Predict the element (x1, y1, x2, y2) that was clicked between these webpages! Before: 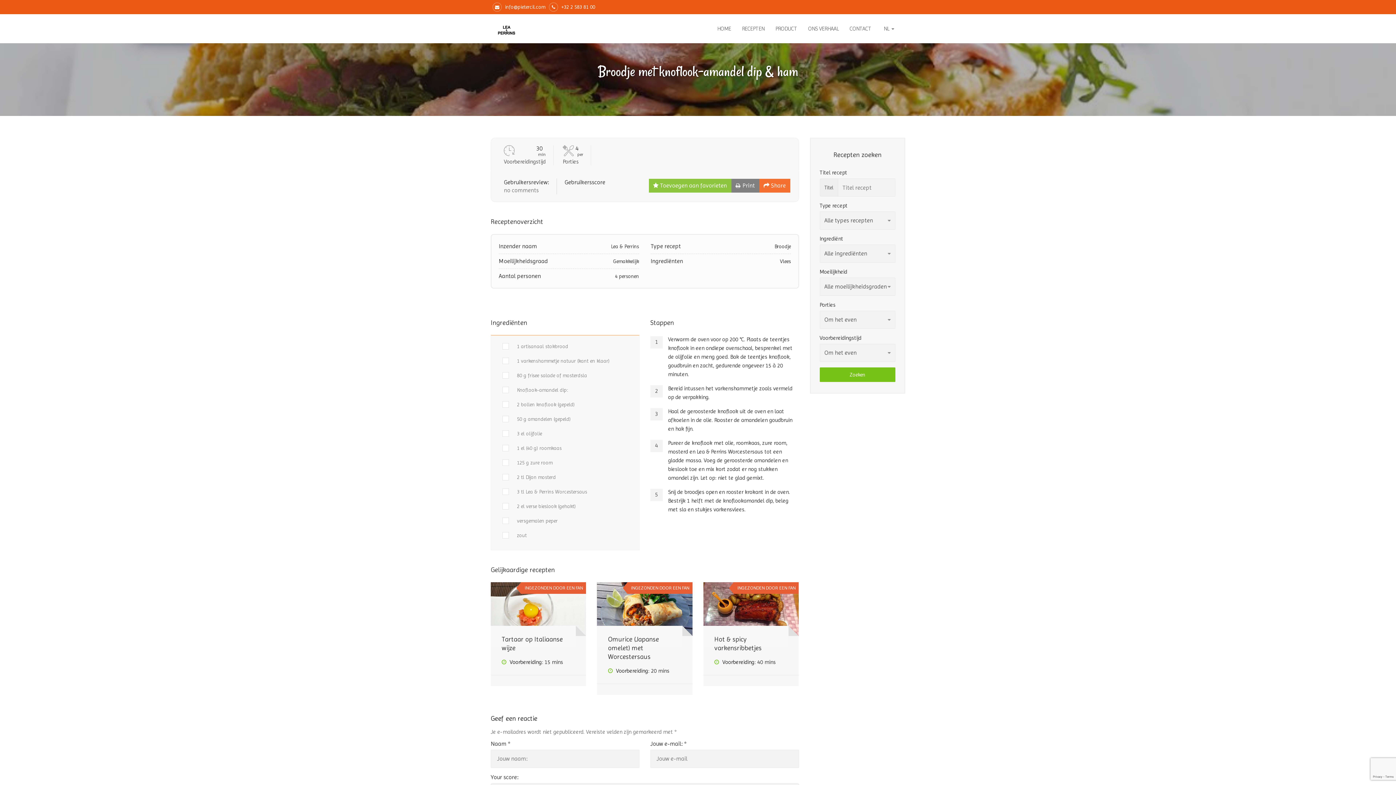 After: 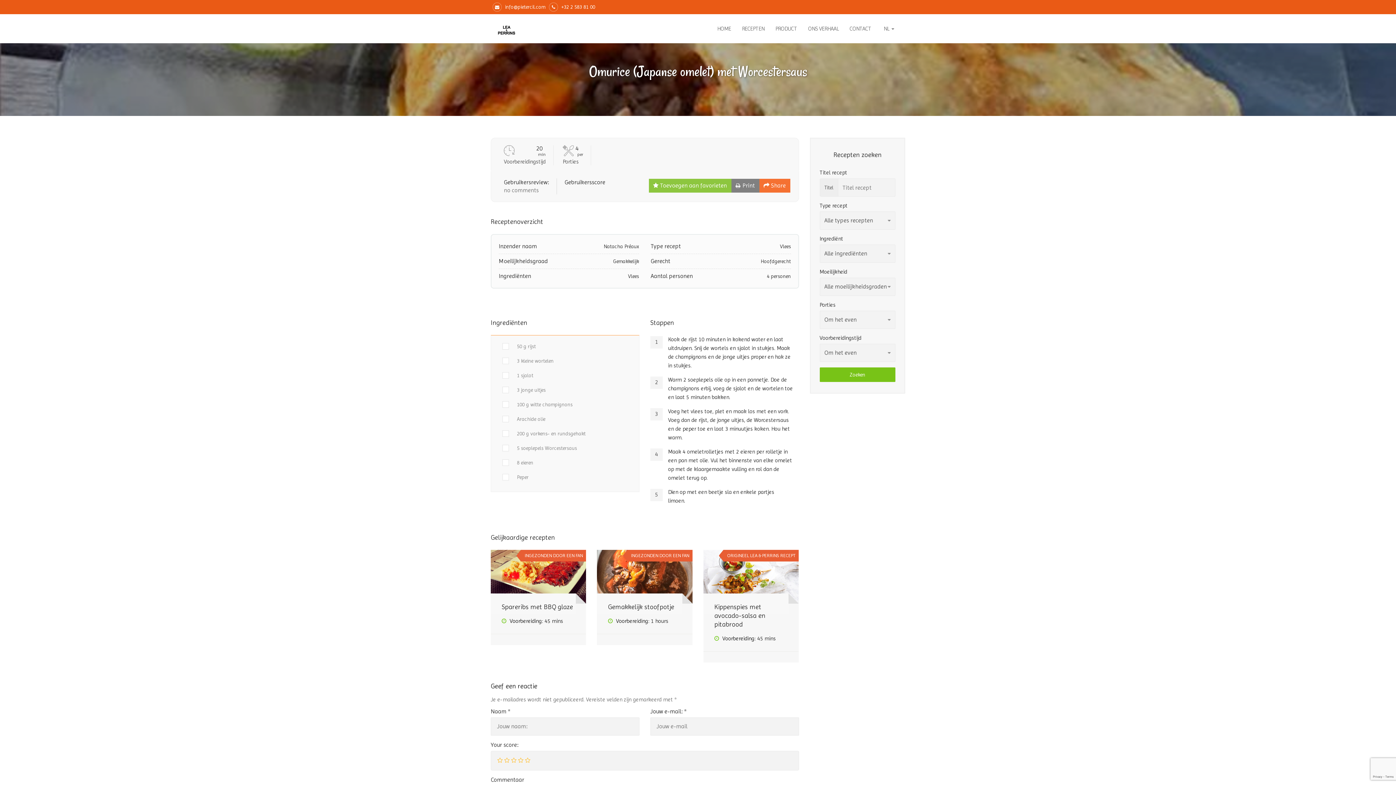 Action: bbox: (608, 635, 659, 660) label: Omurice (Japanse omelet) met Worcestersaus